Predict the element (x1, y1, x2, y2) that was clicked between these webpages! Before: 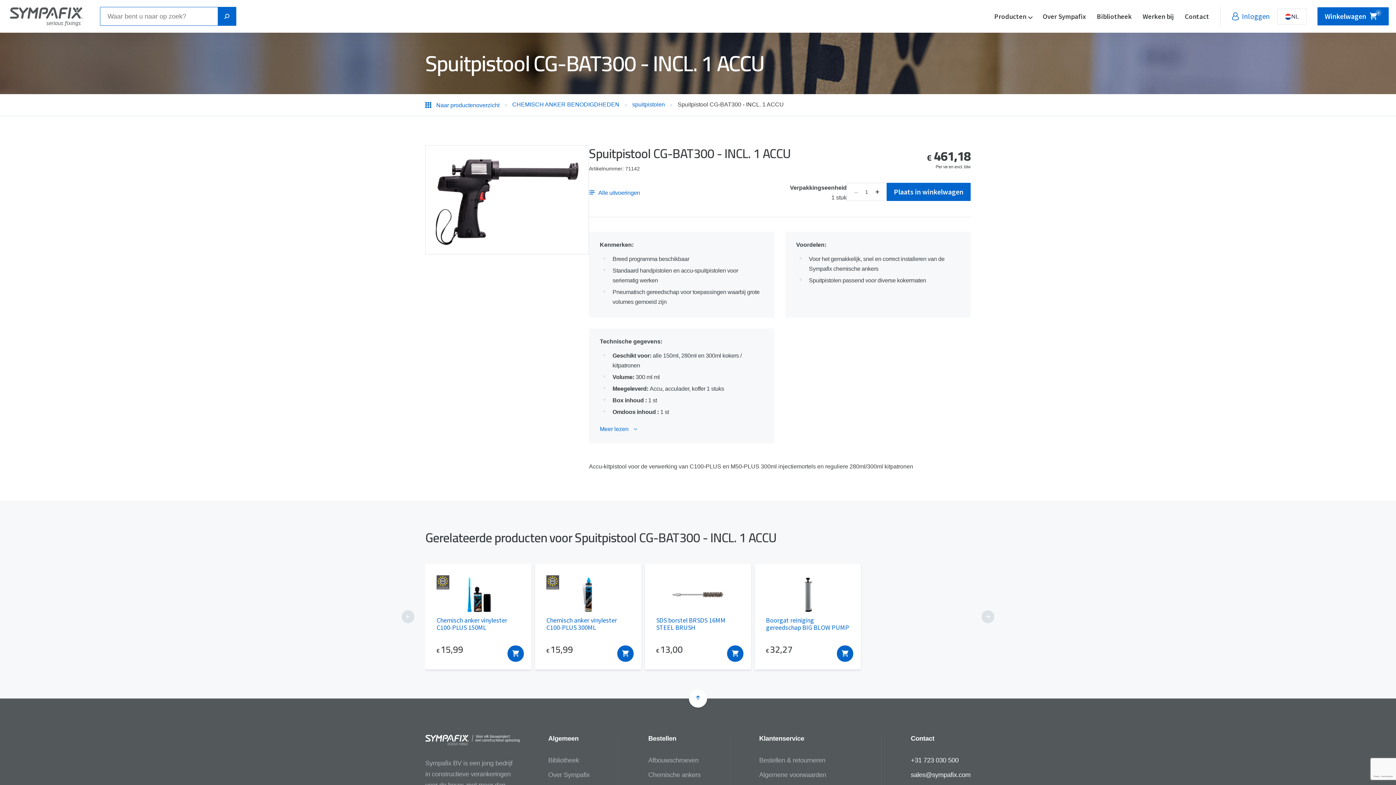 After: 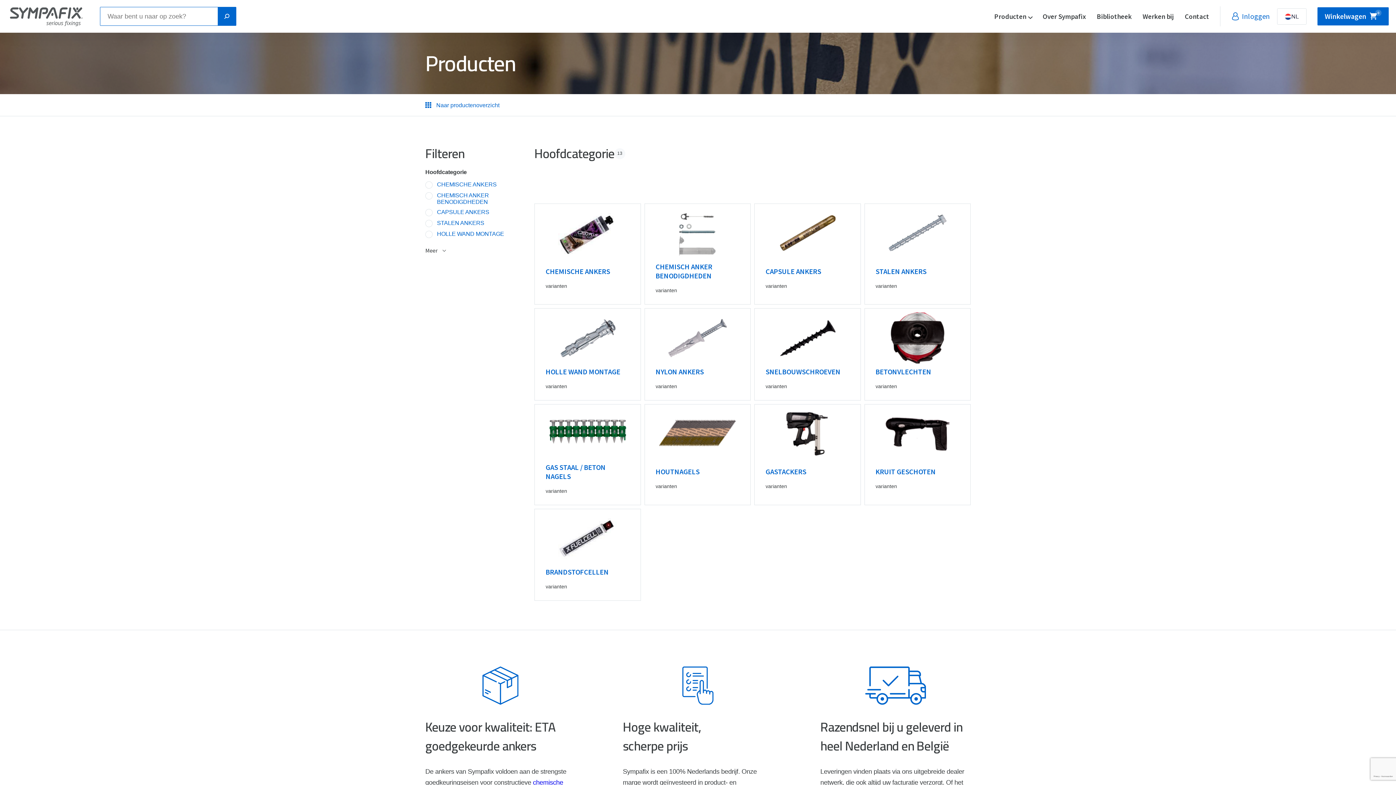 Action: bbox: (989, 0, 1037, 32) label: Producten